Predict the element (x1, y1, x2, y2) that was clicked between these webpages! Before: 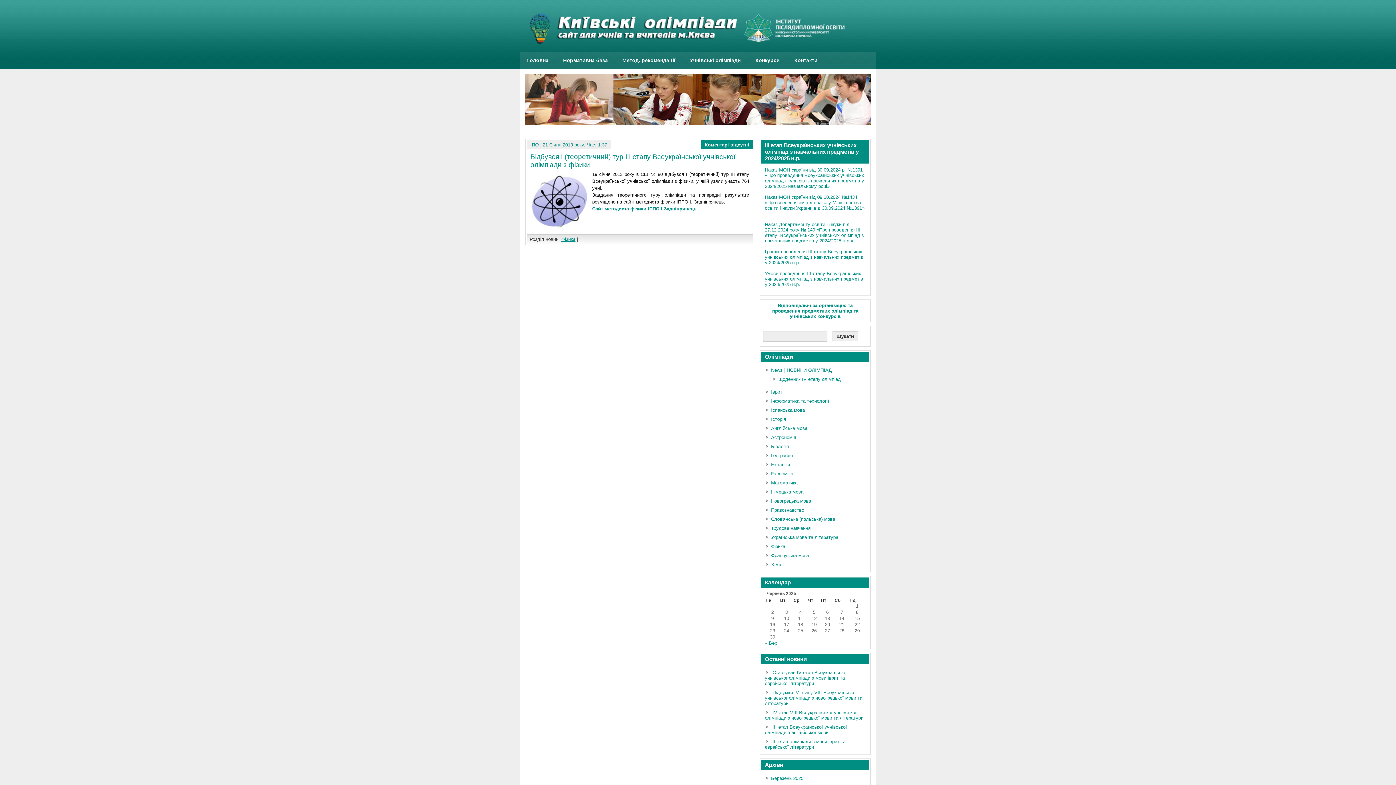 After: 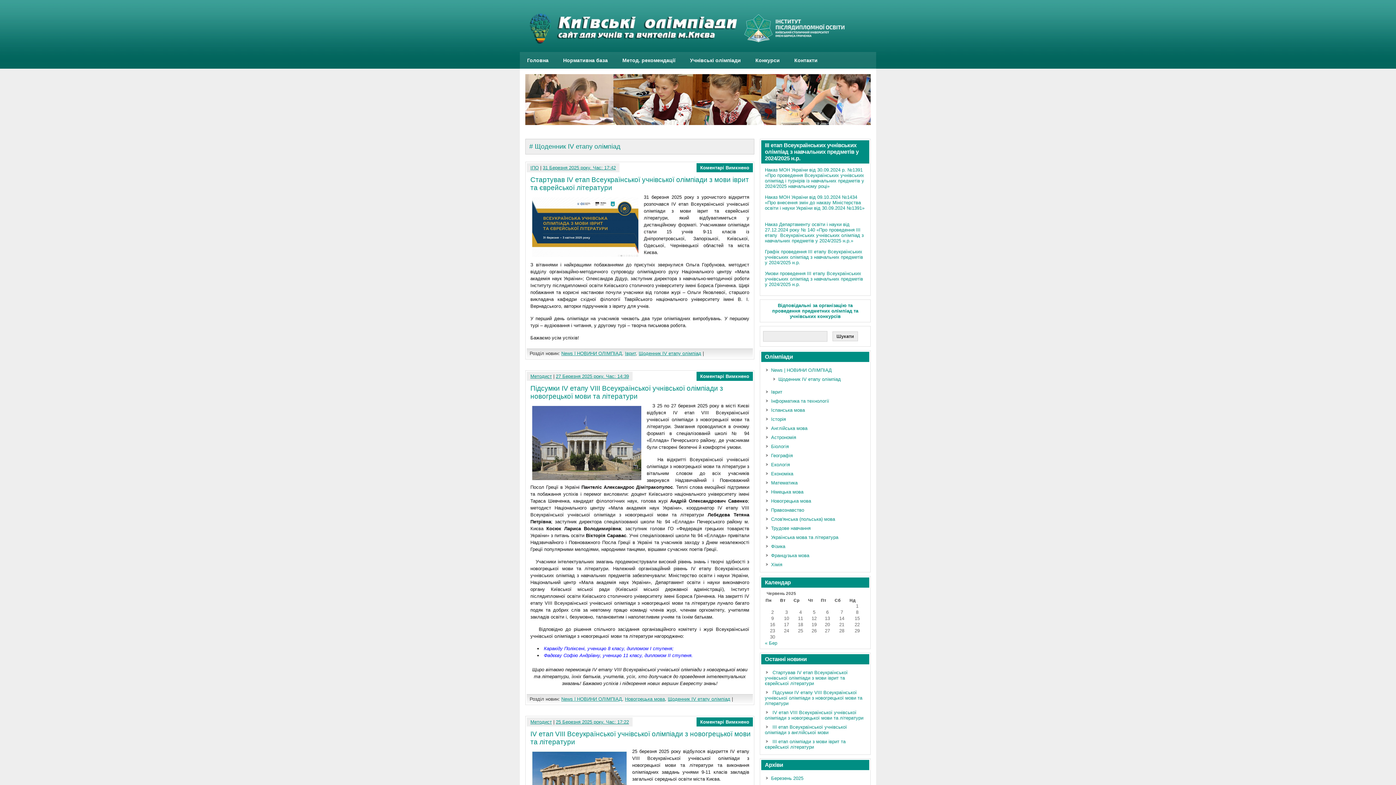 Action: label: Щоденник IV етапу олімпіад bbox: (778, 376, 841, 382)